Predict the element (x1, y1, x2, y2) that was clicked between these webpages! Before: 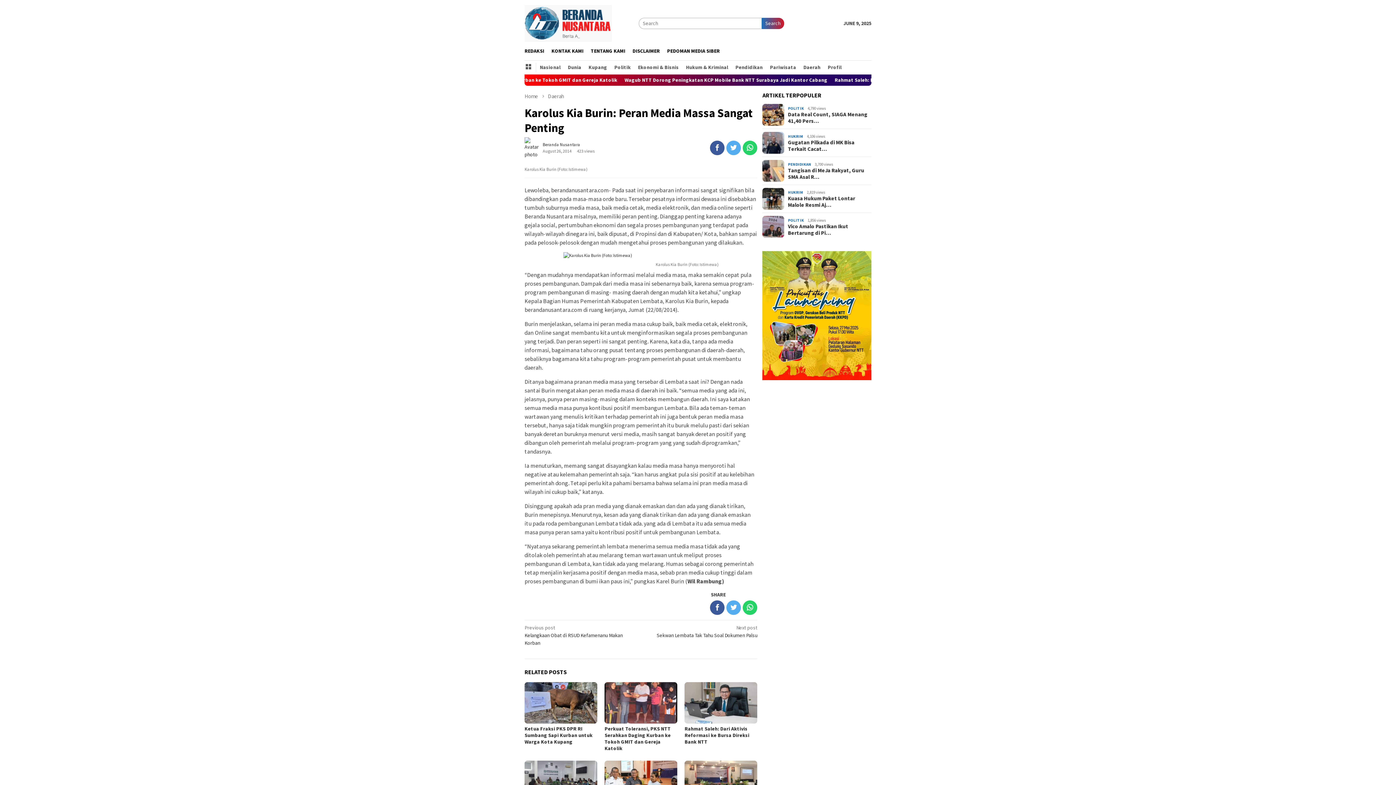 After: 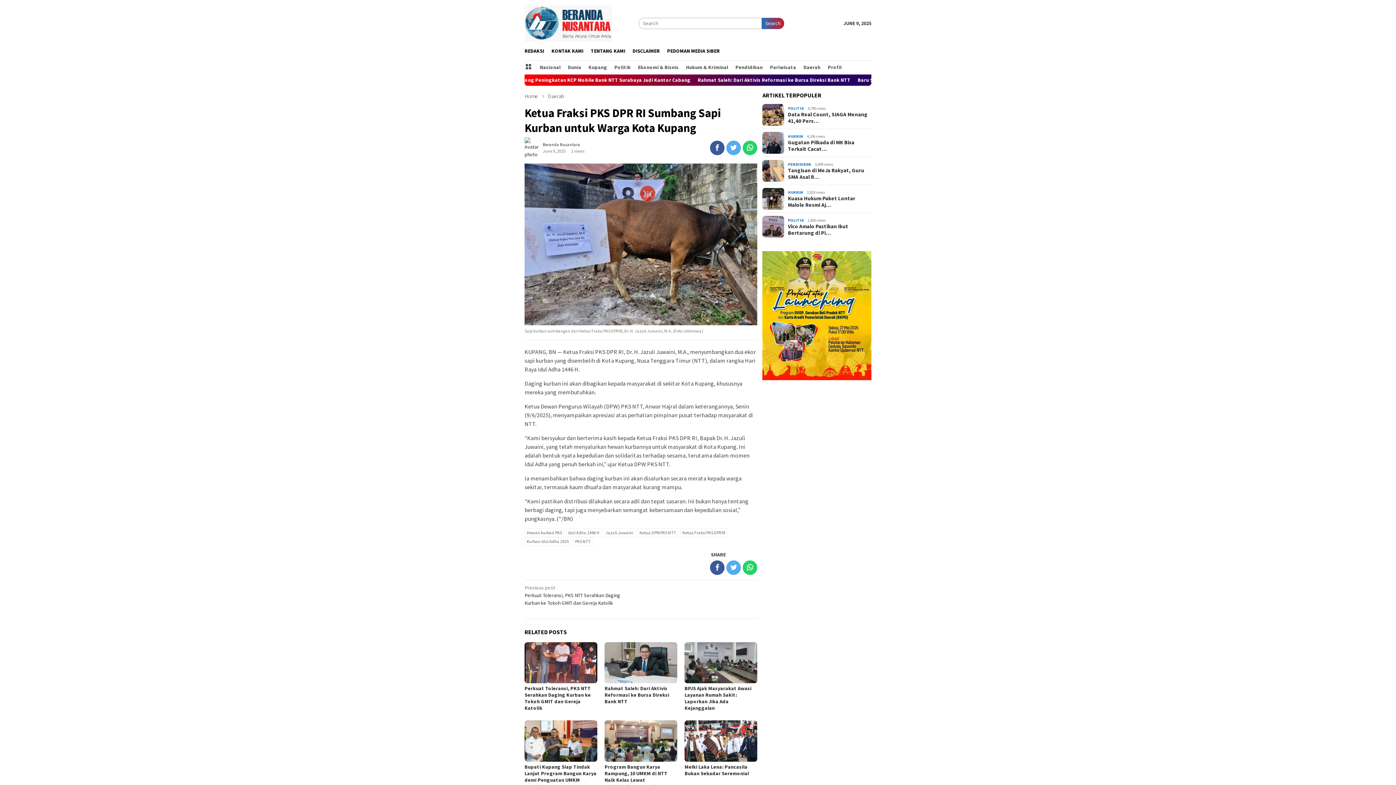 Action: label: Ketua Fraksi PKS DPR RI Sumbang Sapi Kurban untuk Warga Kota Kupang bbox: (524, 725, 592, 745)